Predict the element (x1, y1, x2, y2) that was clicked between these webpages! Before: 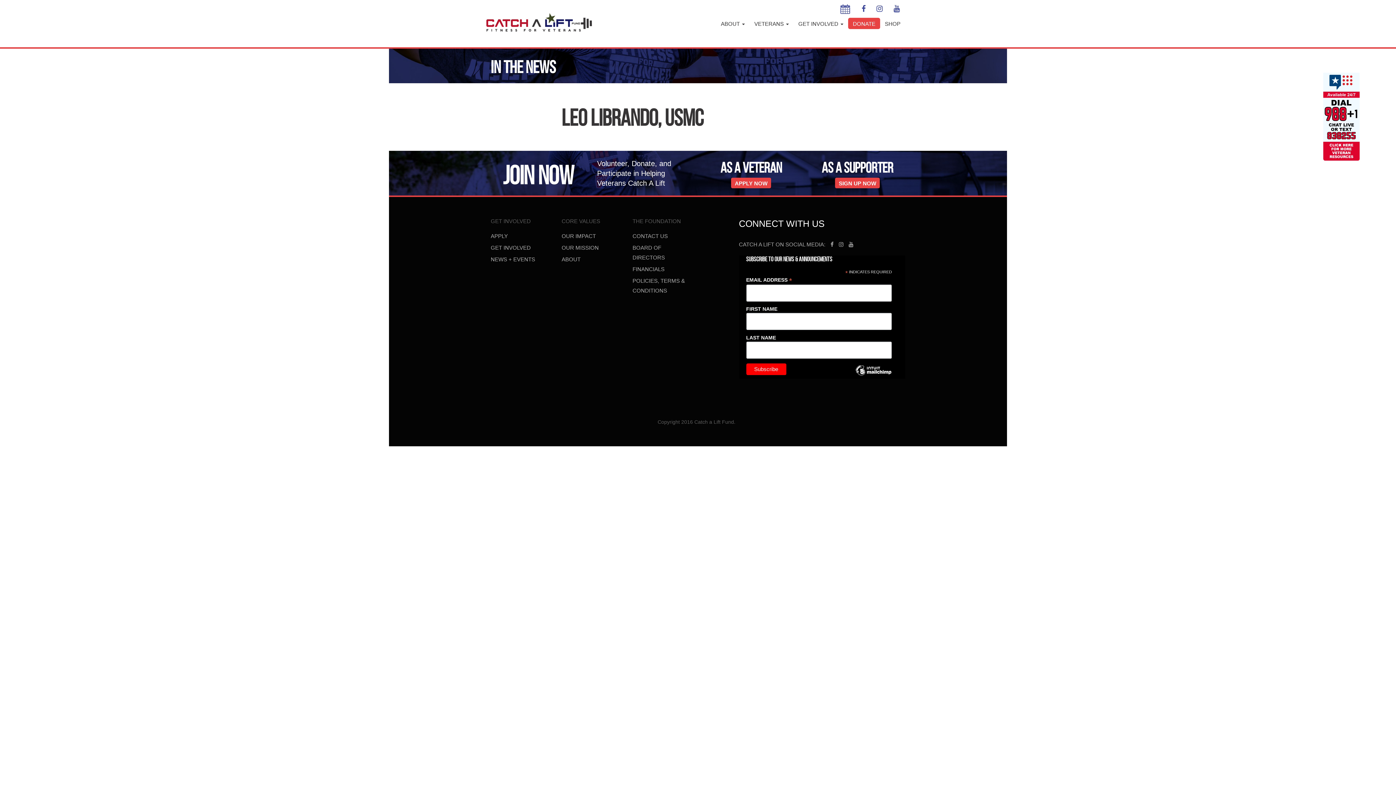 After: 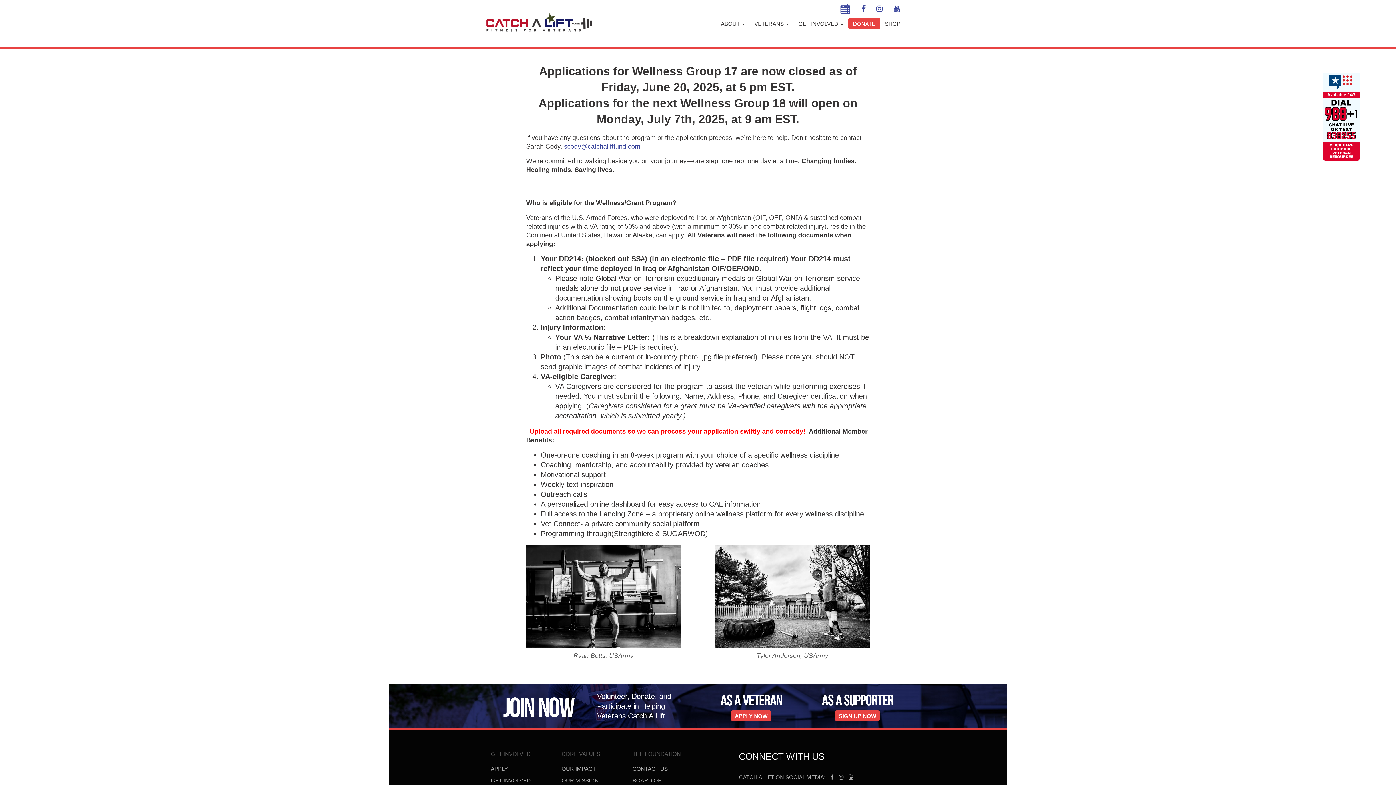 Action: bbox: (490, 233, 508, 239) label: APPLY